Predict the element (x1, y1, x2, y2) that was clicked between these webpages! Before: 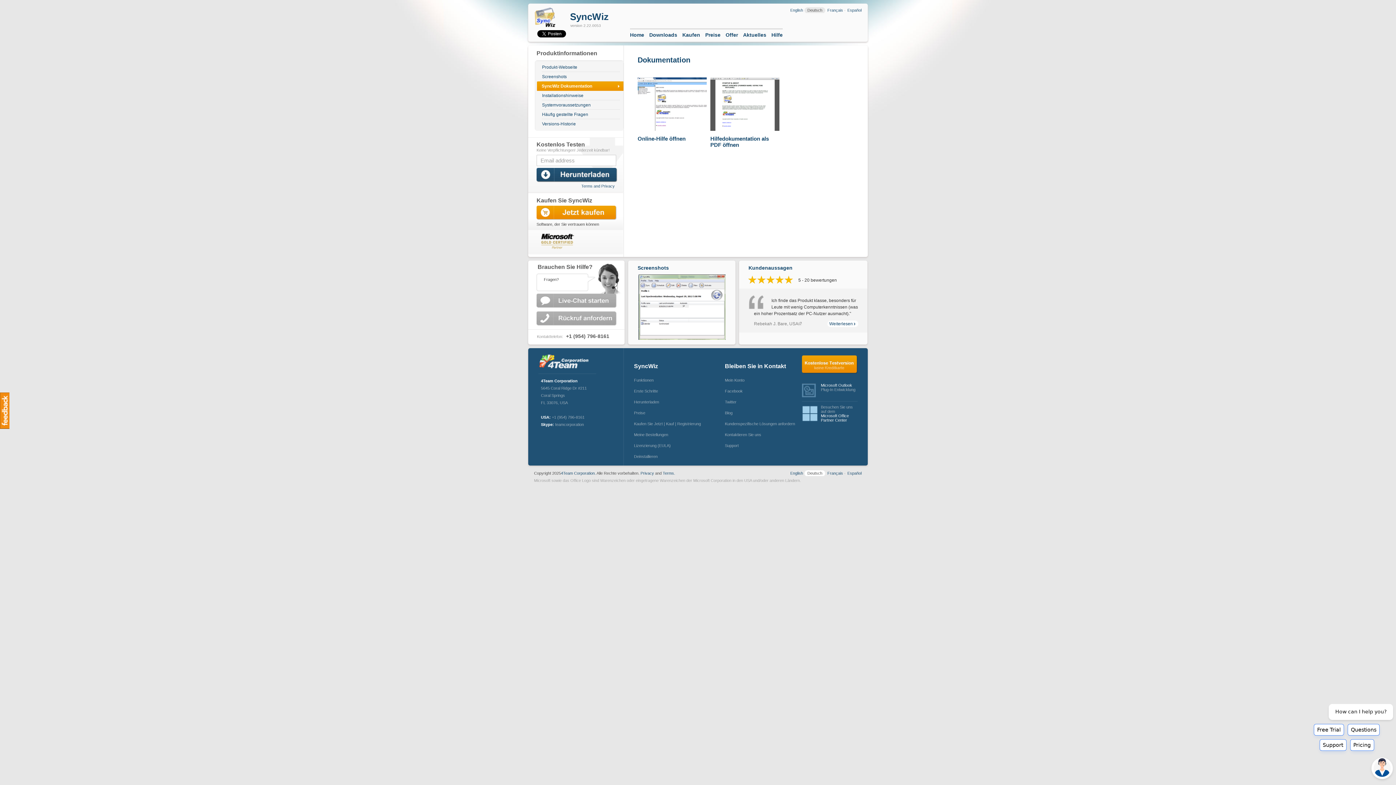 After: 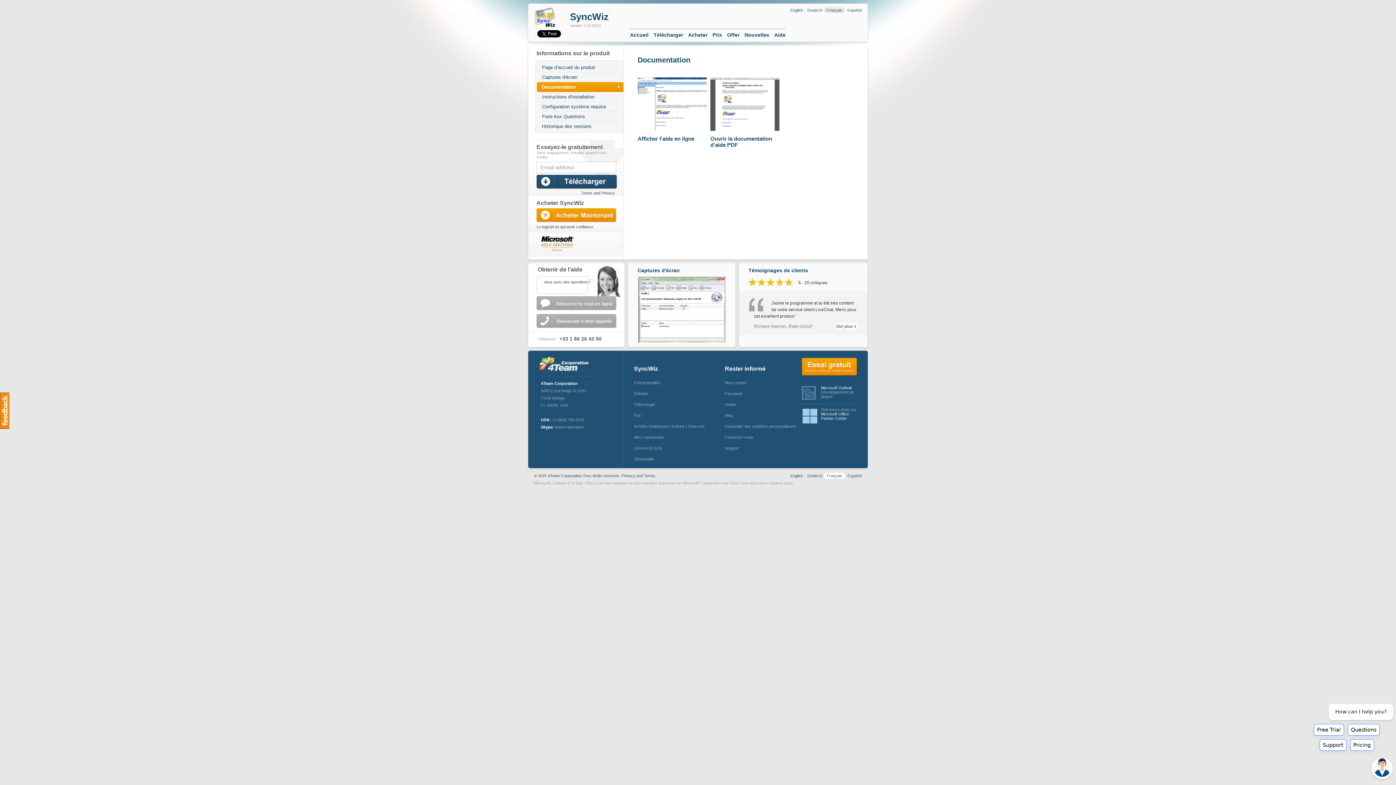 Action: bbox: (825, 7, 845, 13) label: Français